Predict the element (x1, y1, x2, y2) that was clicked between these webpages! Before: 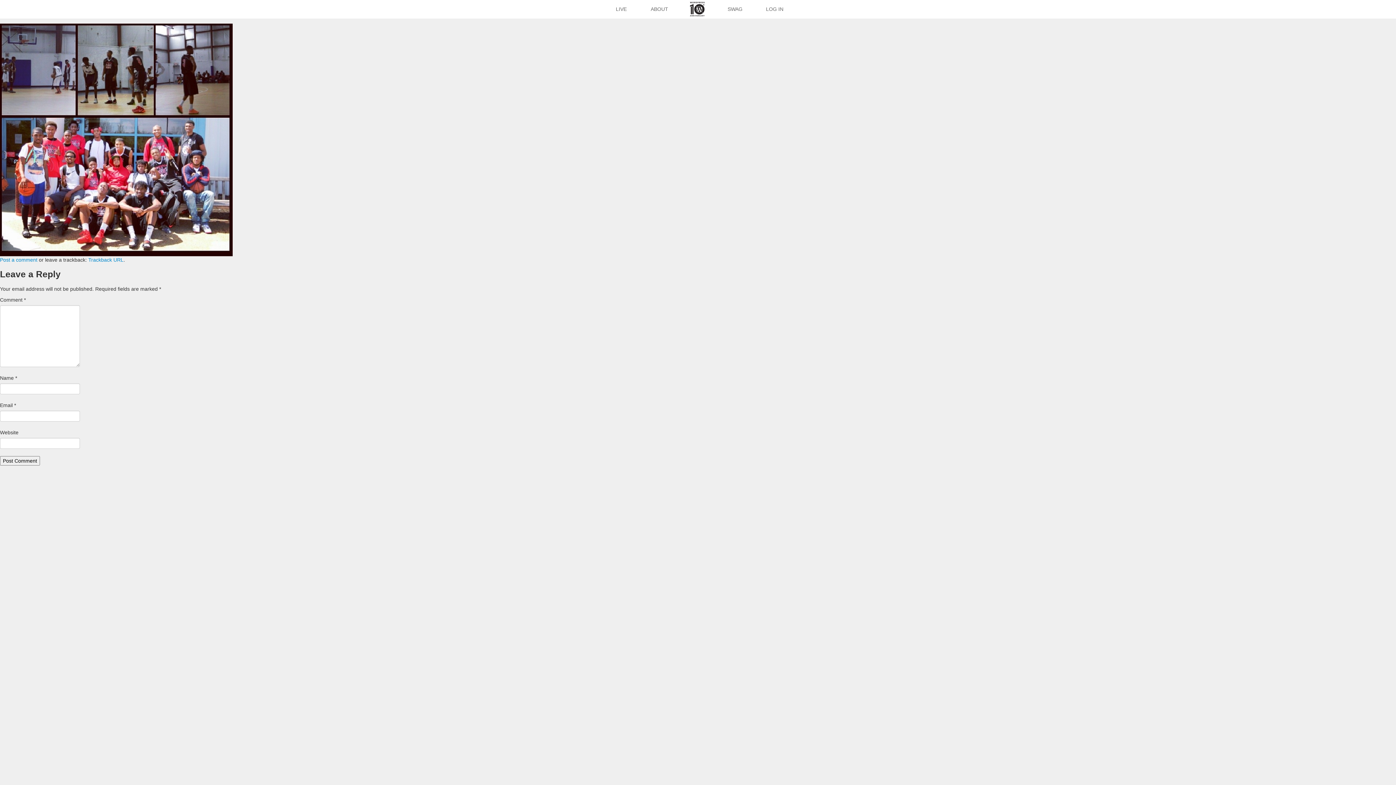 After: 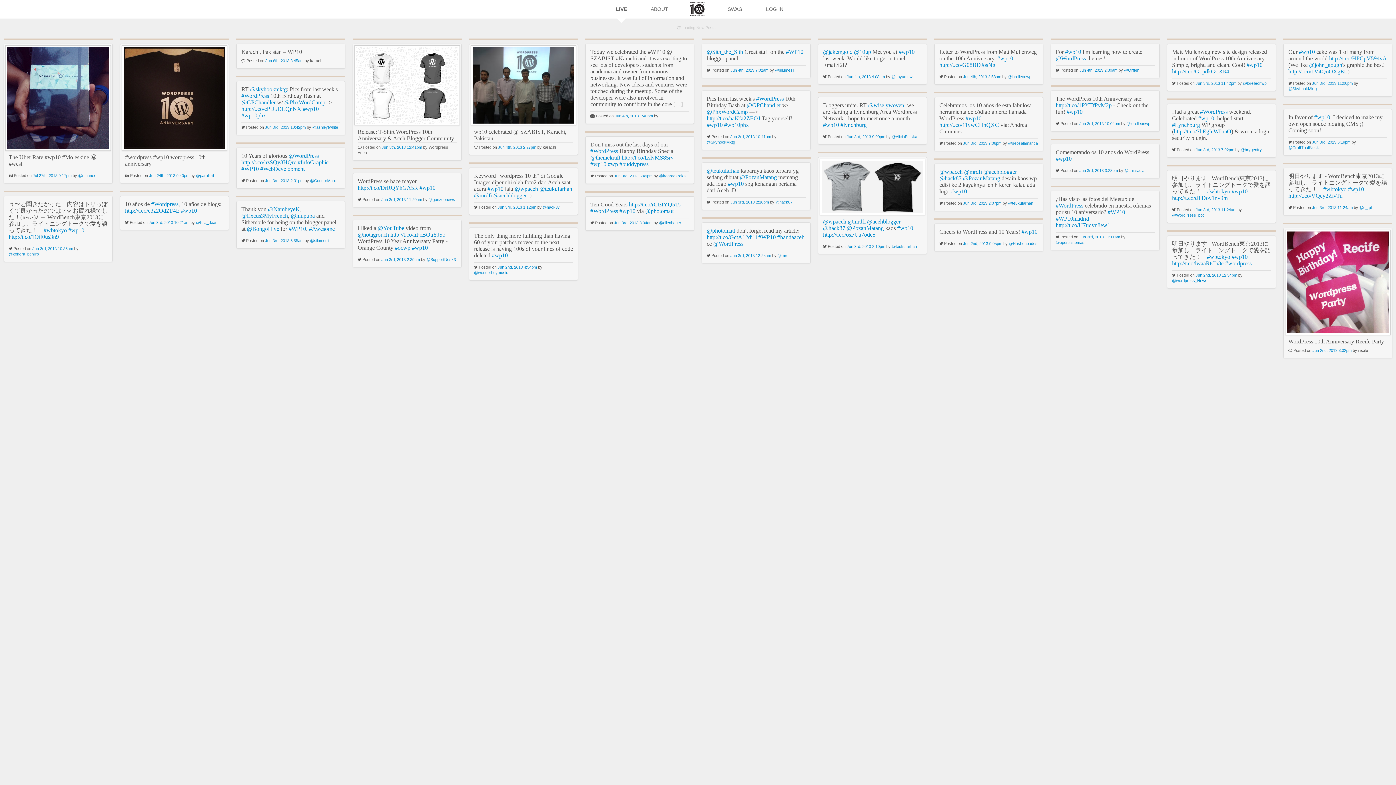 Action: bbox: (684, 1, 710, 16)